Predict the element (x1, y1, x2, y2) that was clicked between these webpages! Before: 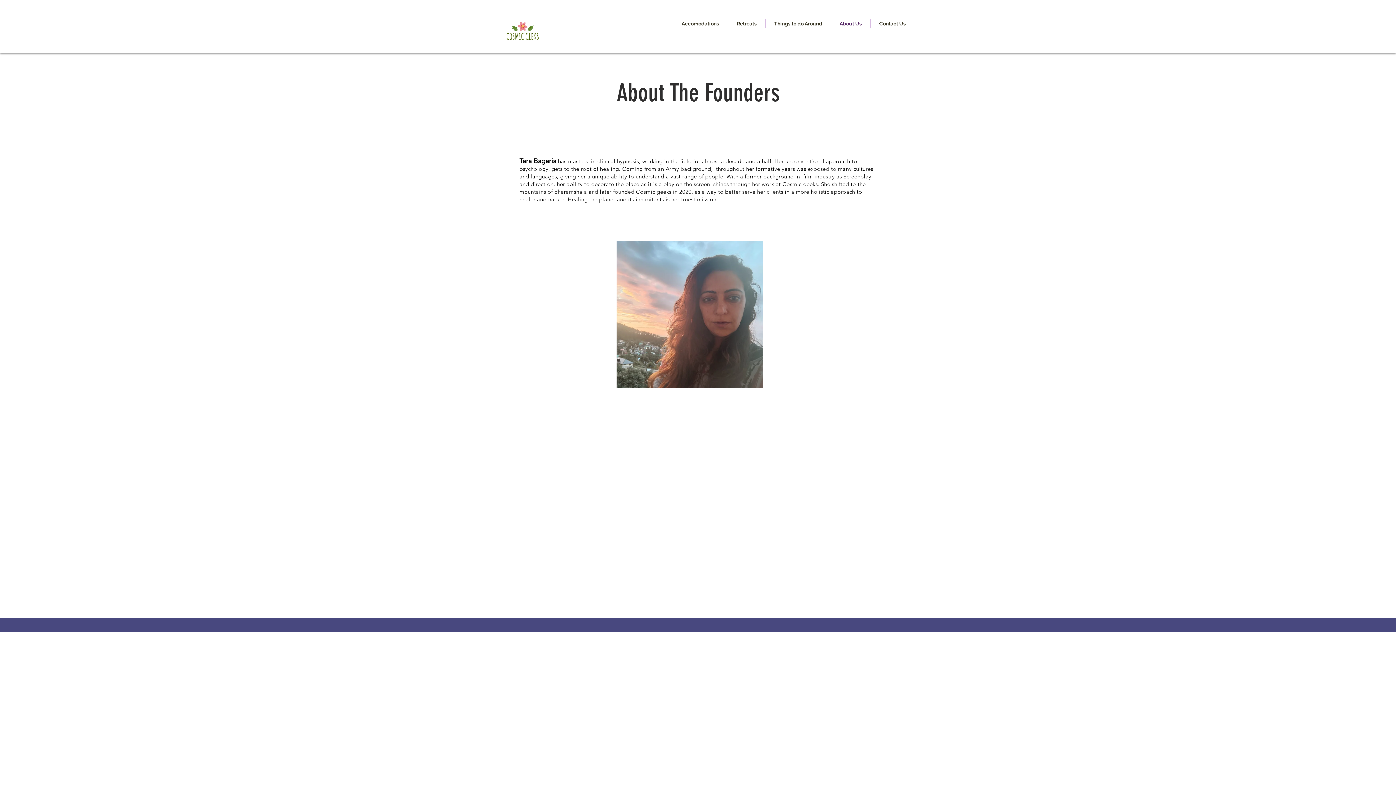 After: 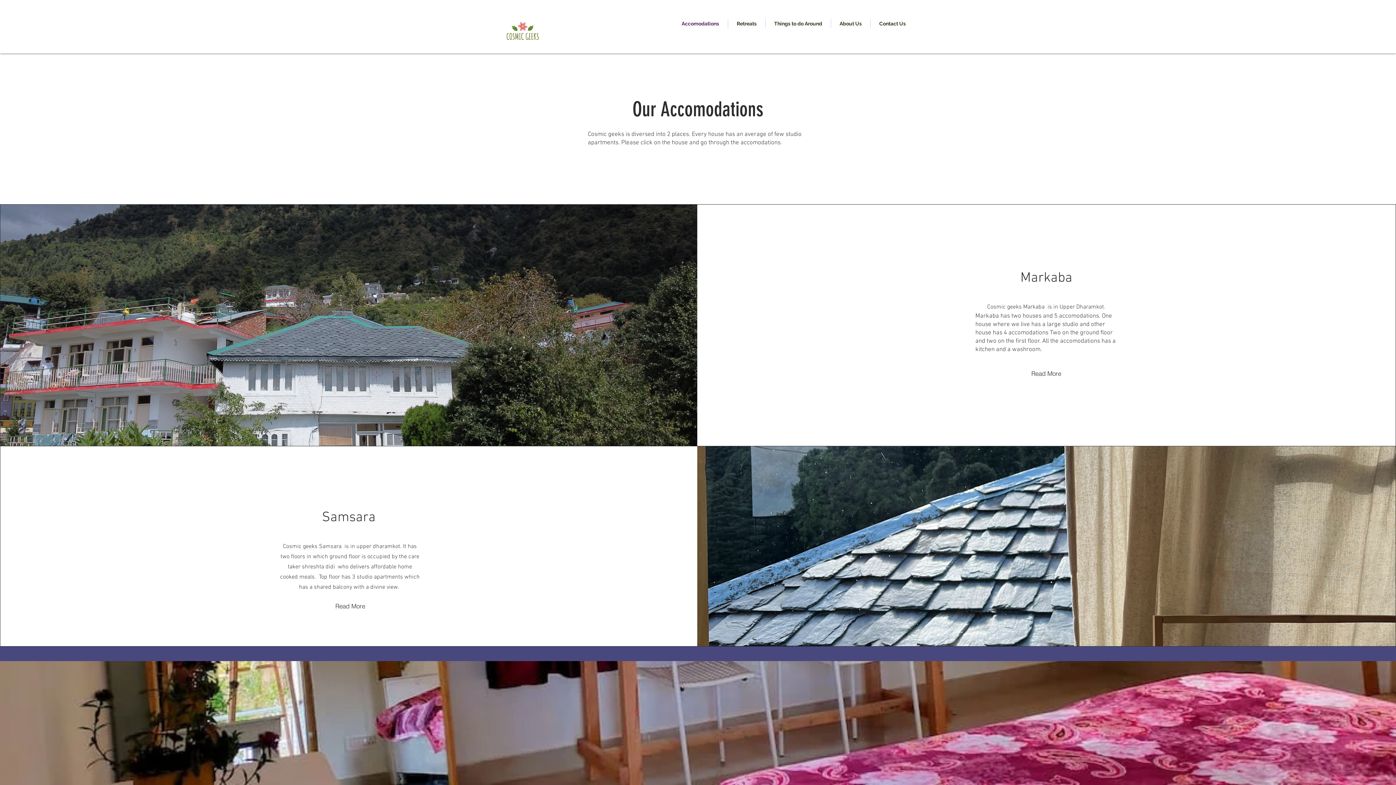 Action: label: Accomodations bbox: (673, 19, 728, 28)